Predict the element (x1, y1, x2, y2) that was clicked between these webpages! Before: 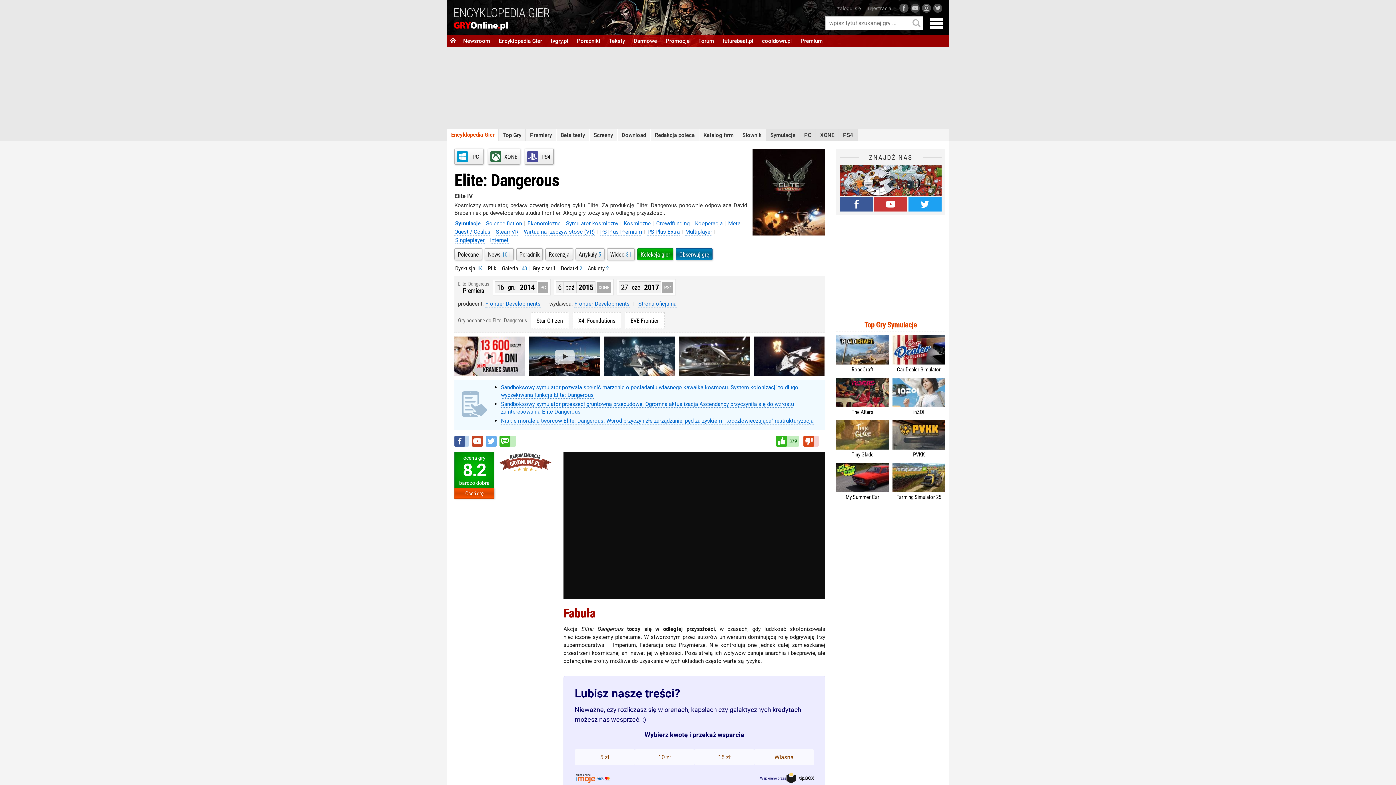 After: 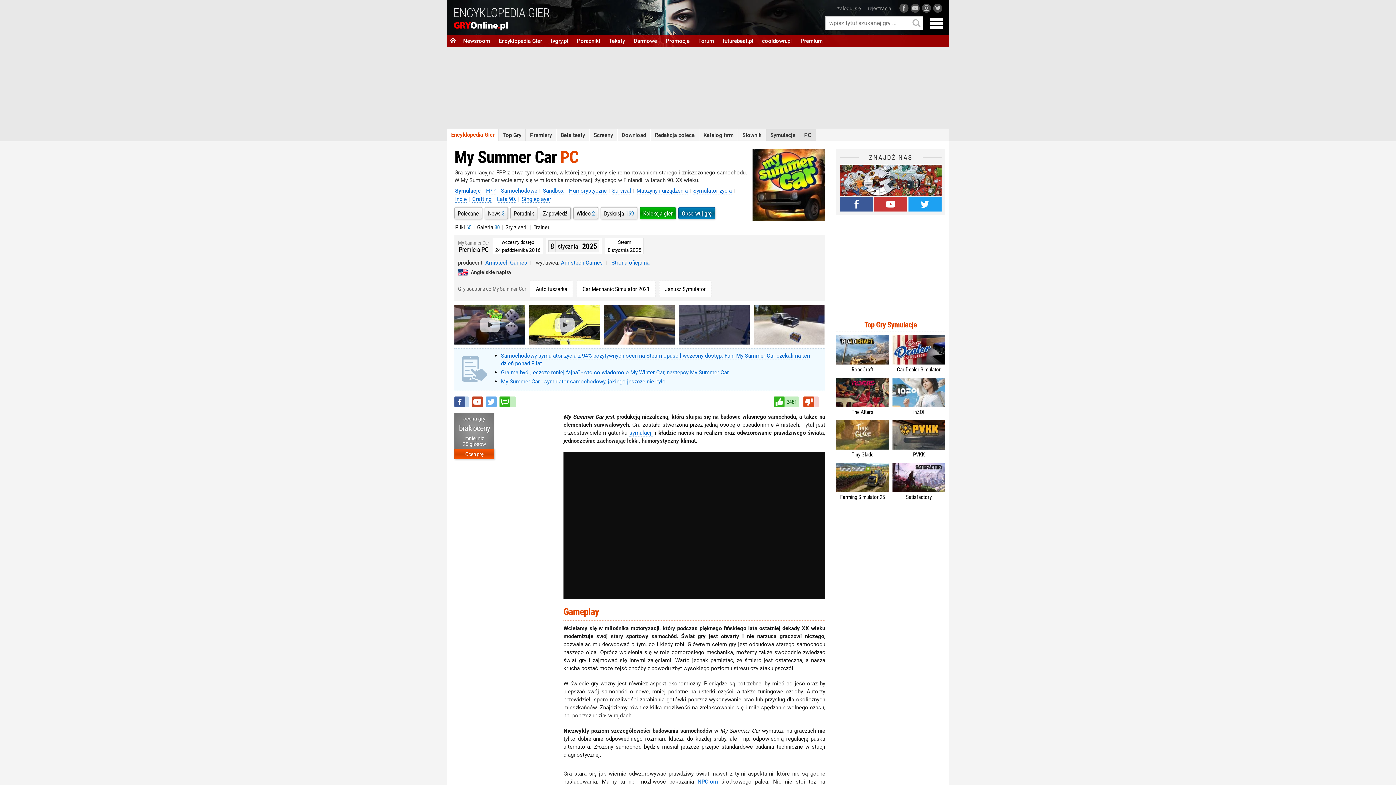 Action: bbox: (836, 462, 889, 501) label: My Summer Car